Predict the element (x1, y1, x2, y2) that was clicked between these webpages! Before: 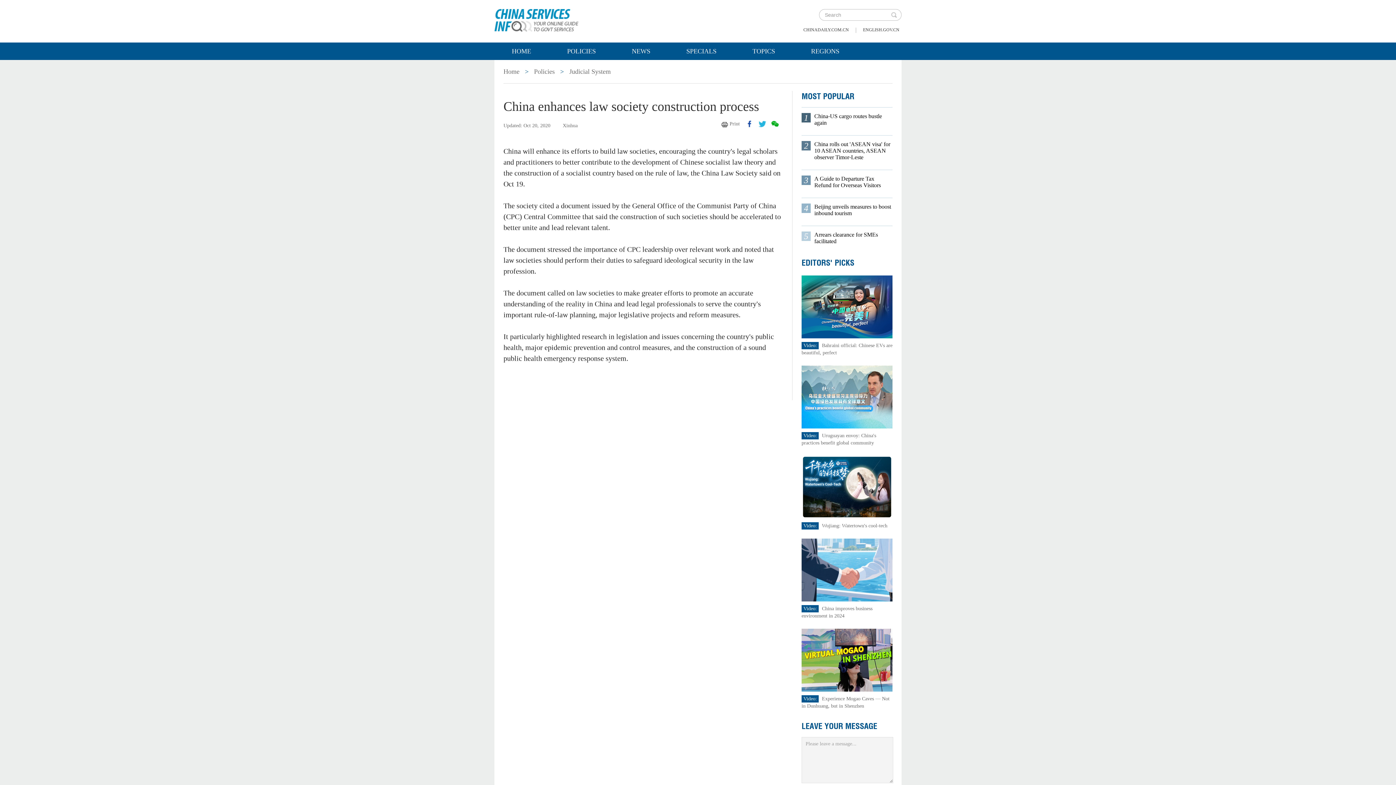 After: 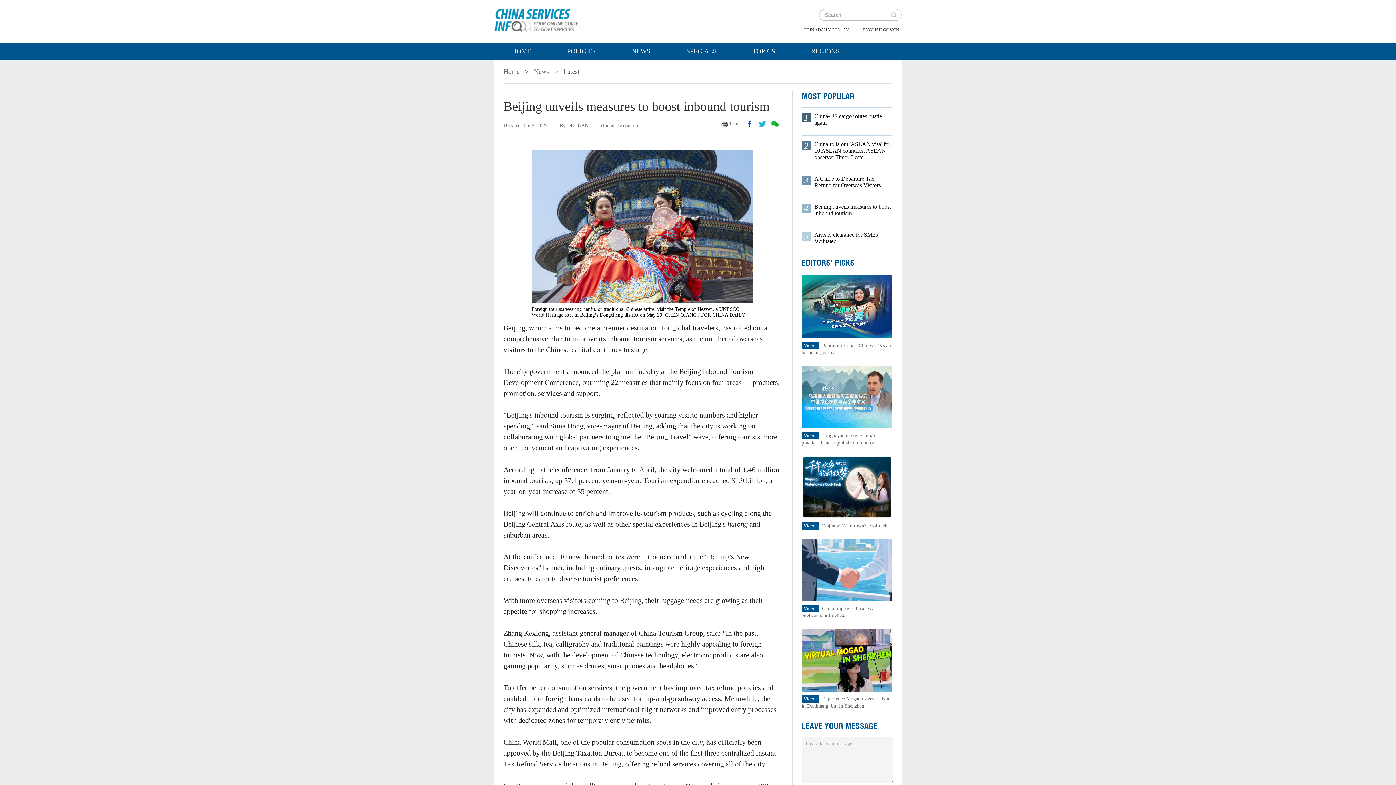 Action: bbox: (814, 203, 891, 216) label: Beijing unveils measures to boost inbound tourism